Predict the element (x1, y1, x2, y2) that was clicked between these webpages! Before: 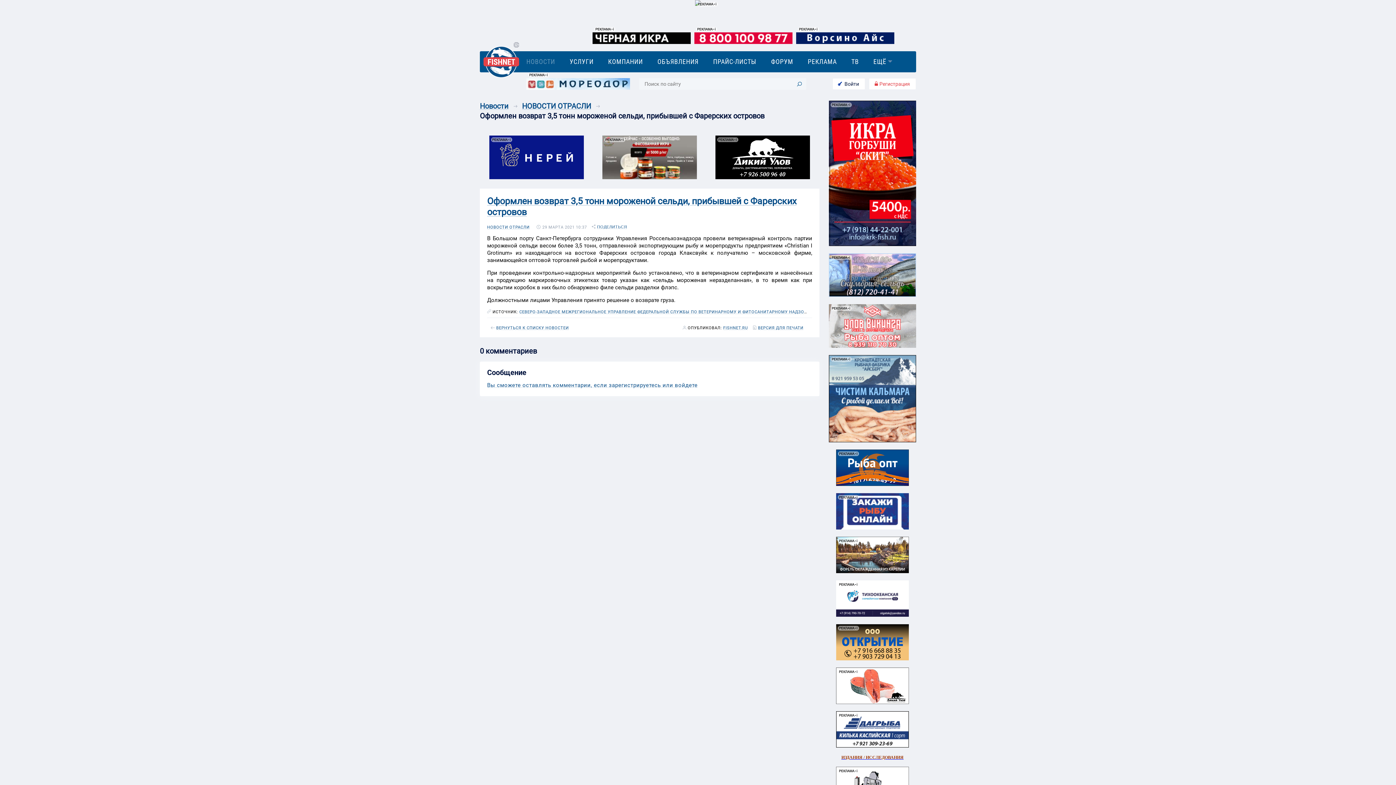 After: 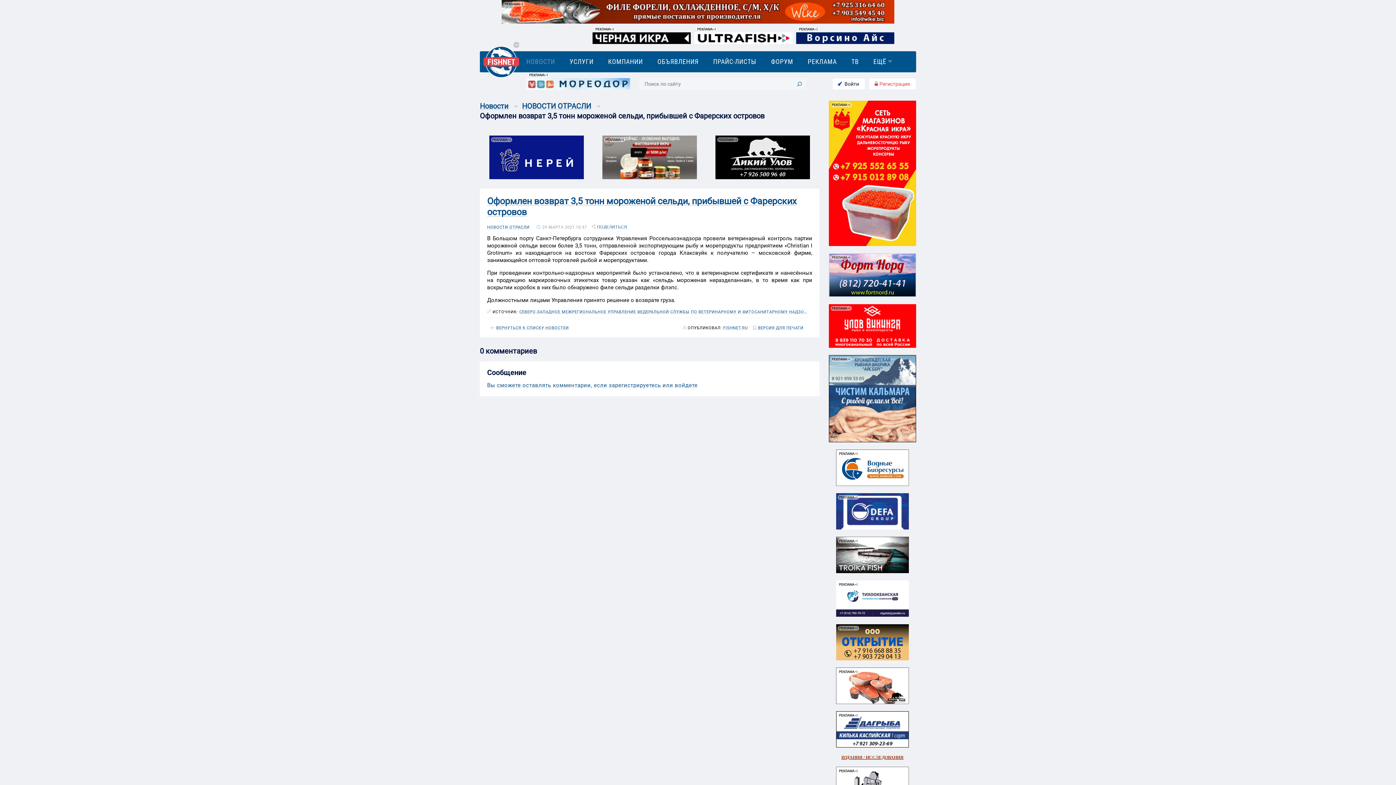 Action: bbox: (592, 149, 690, 160)